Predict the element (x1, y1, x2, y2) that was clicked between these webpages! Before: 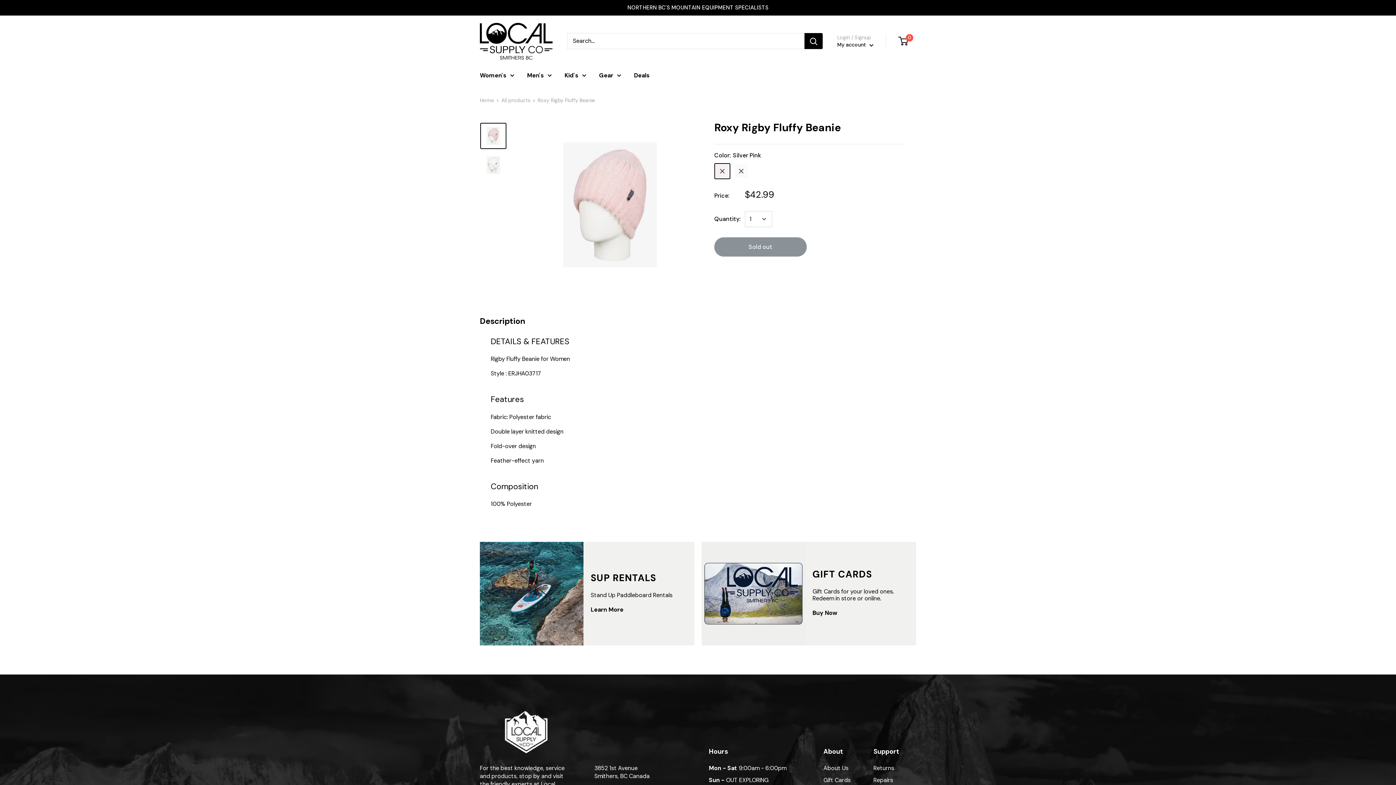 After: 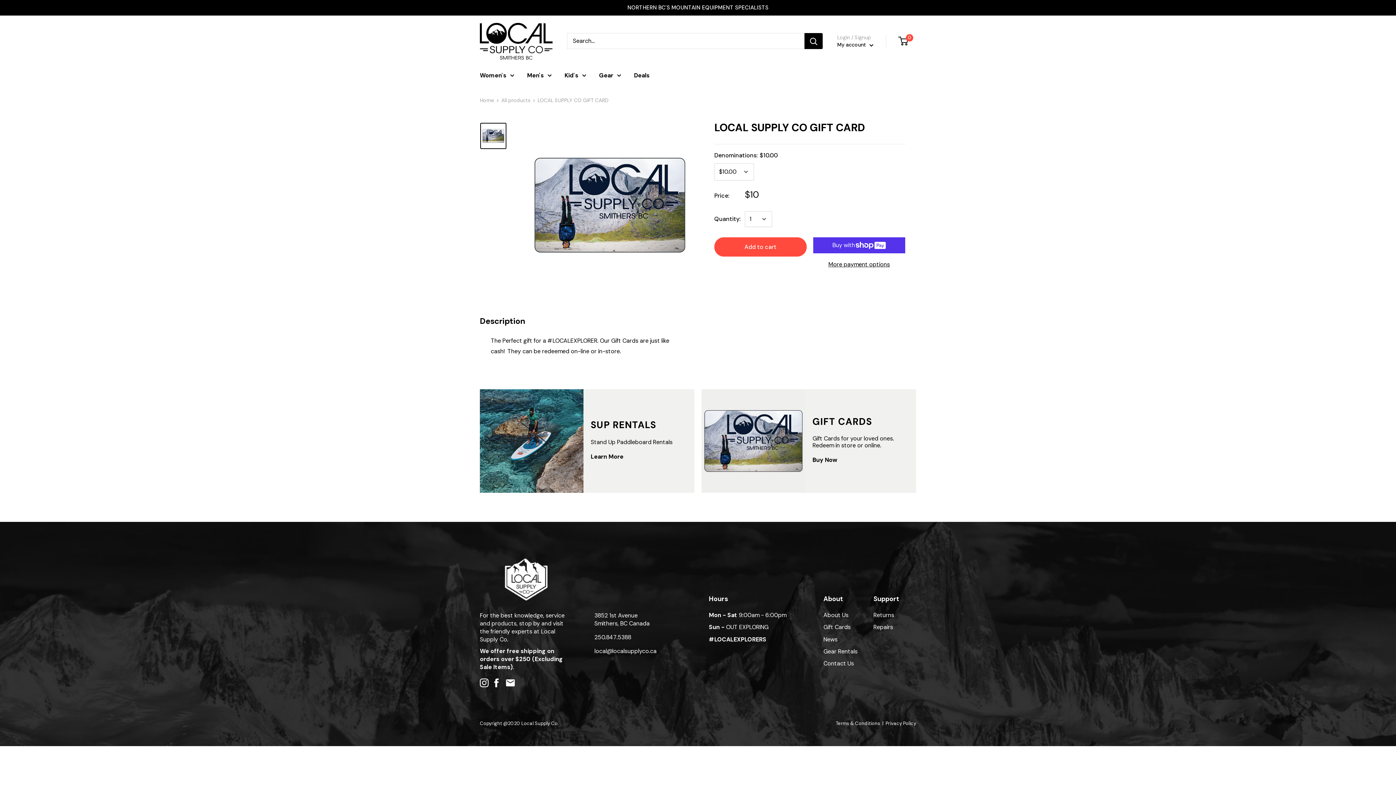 Action: label: Gift Cards bbox: (823, 776, 850, 784)